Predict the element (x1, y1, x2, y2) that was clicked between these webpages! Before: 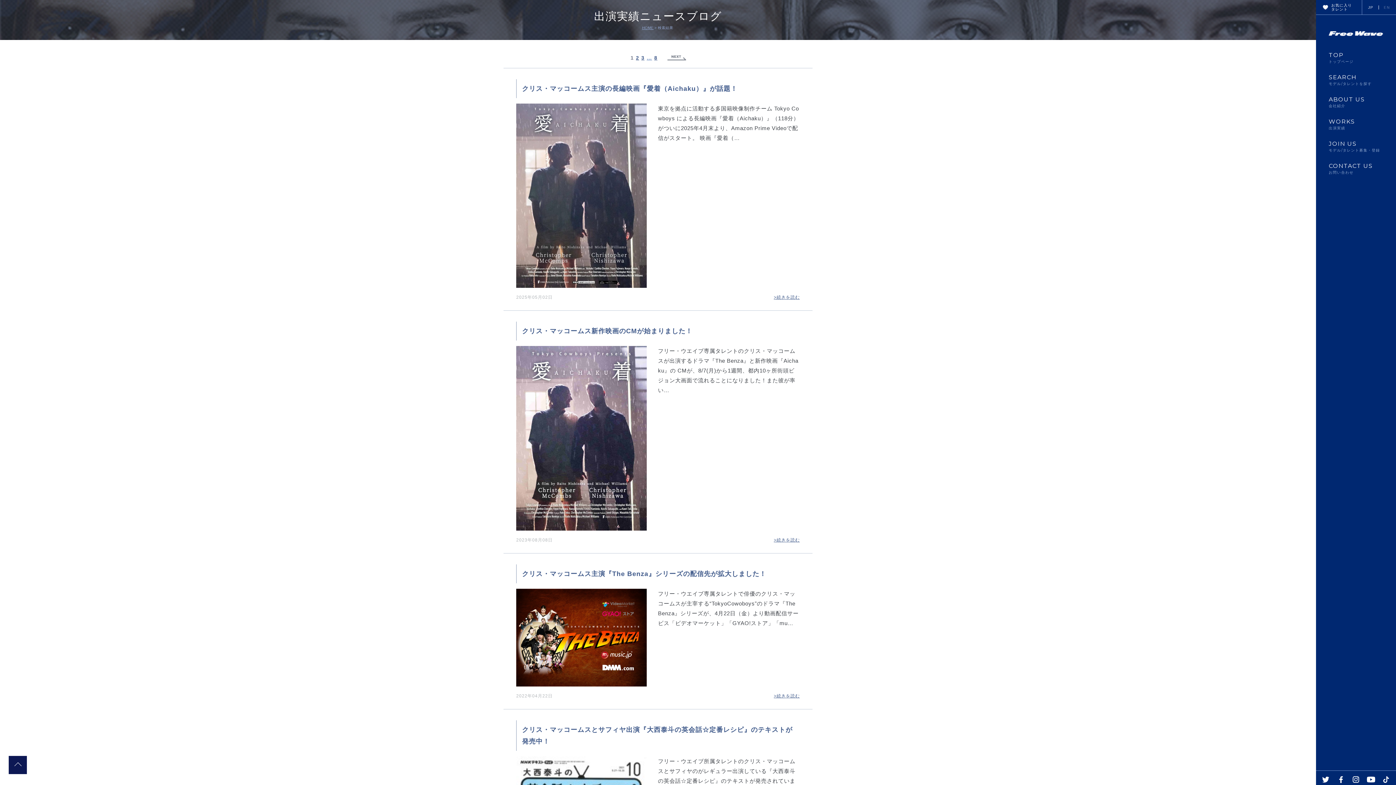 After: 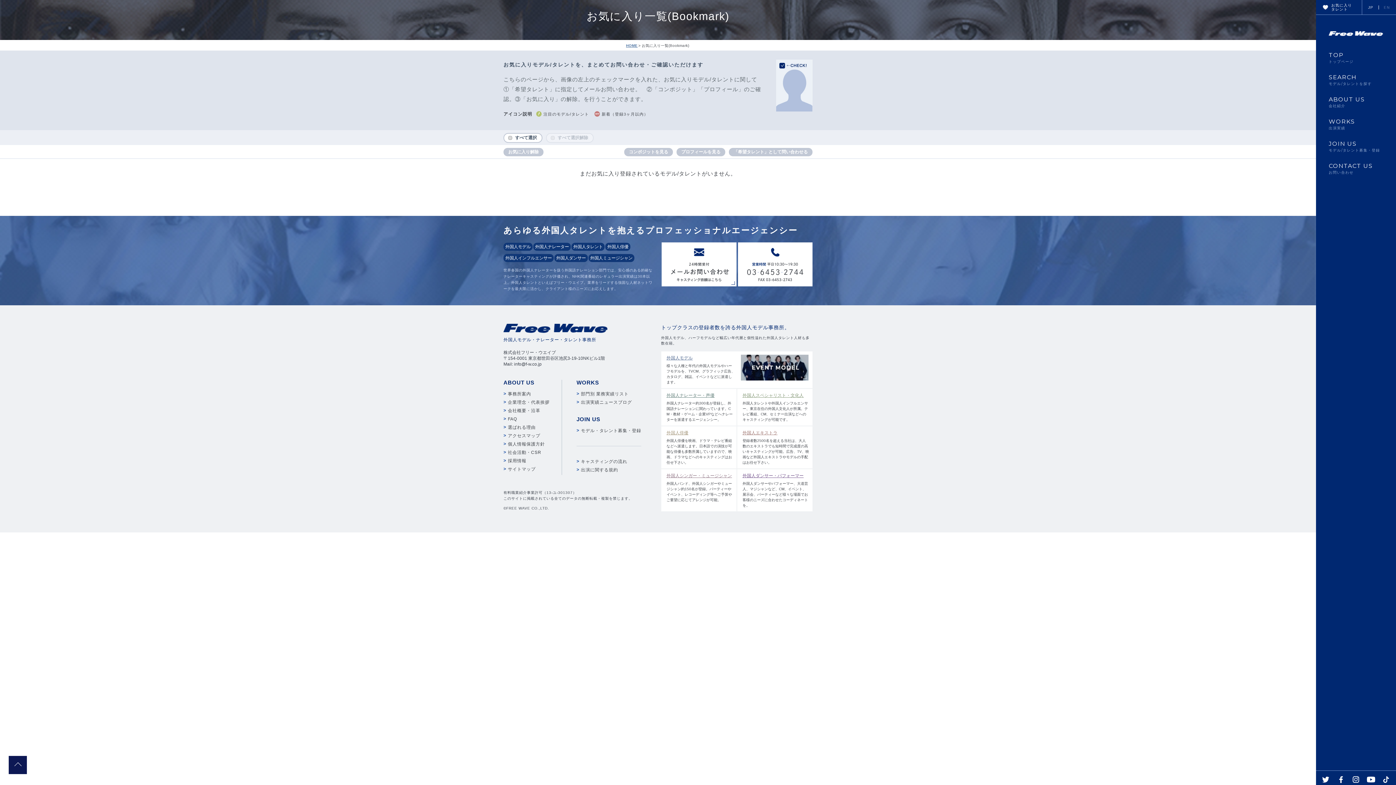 Action: bbox: (1323, 3, 1352, 11) label: お気に入り
タレント